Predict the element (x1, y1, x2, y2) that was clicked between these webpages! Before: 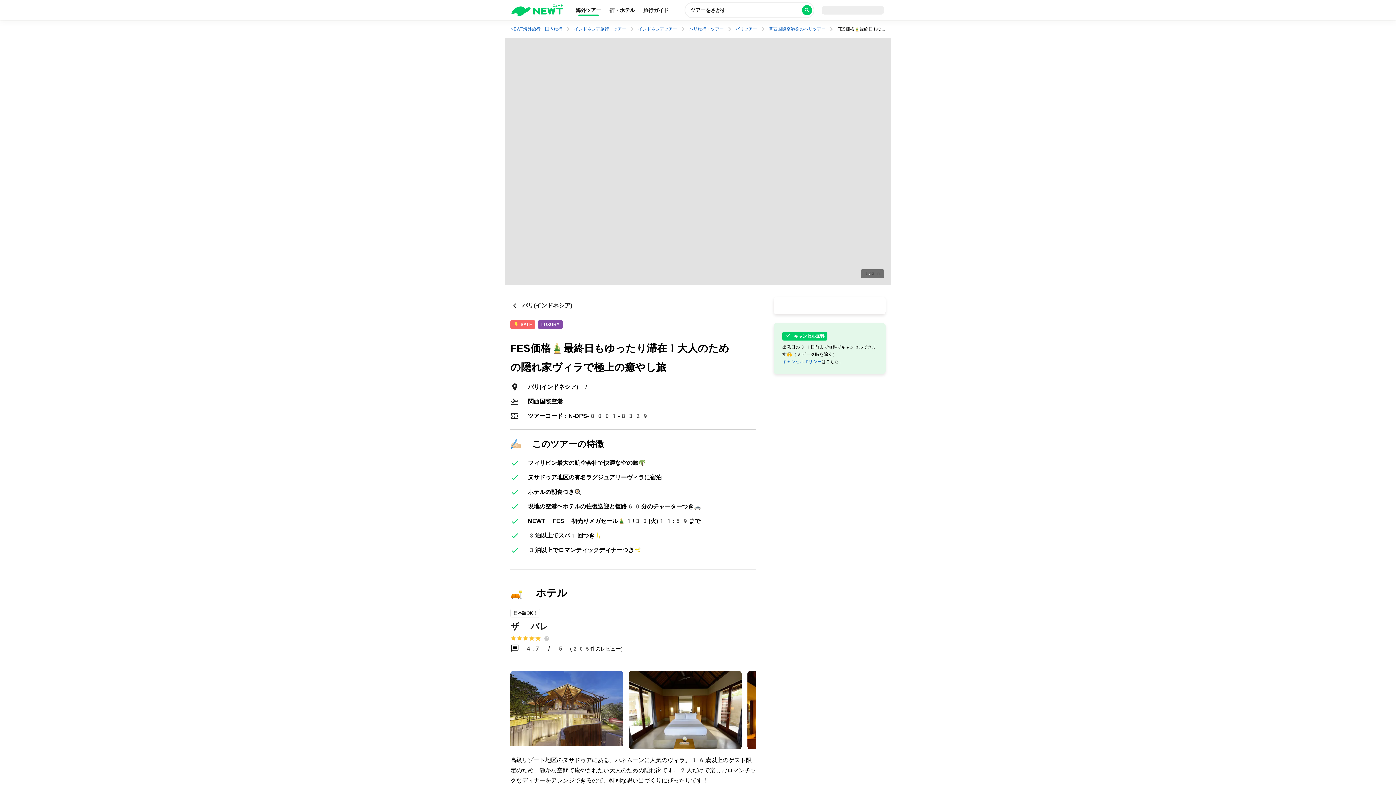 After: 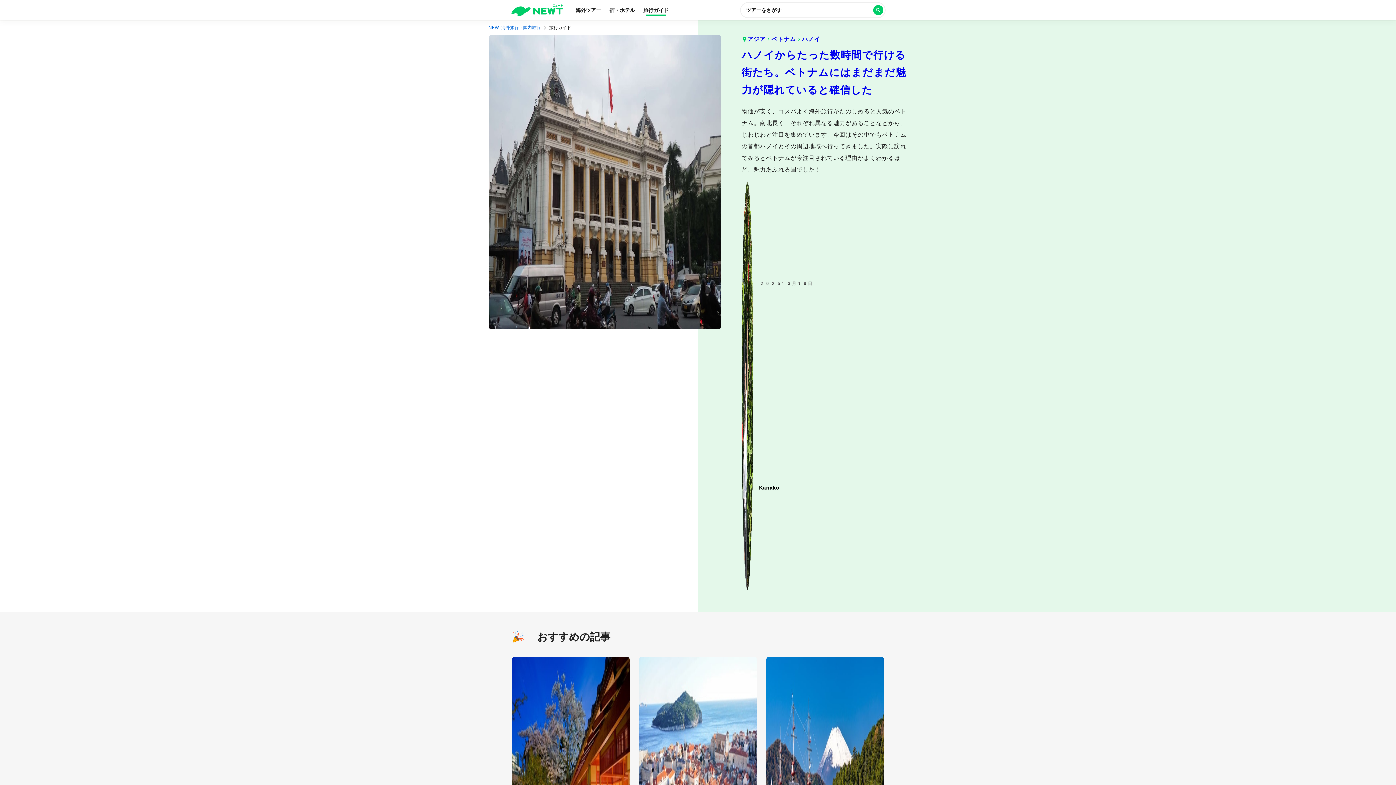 Action: bbox: (639, 3, 673, 18) label: 旅行ガイド